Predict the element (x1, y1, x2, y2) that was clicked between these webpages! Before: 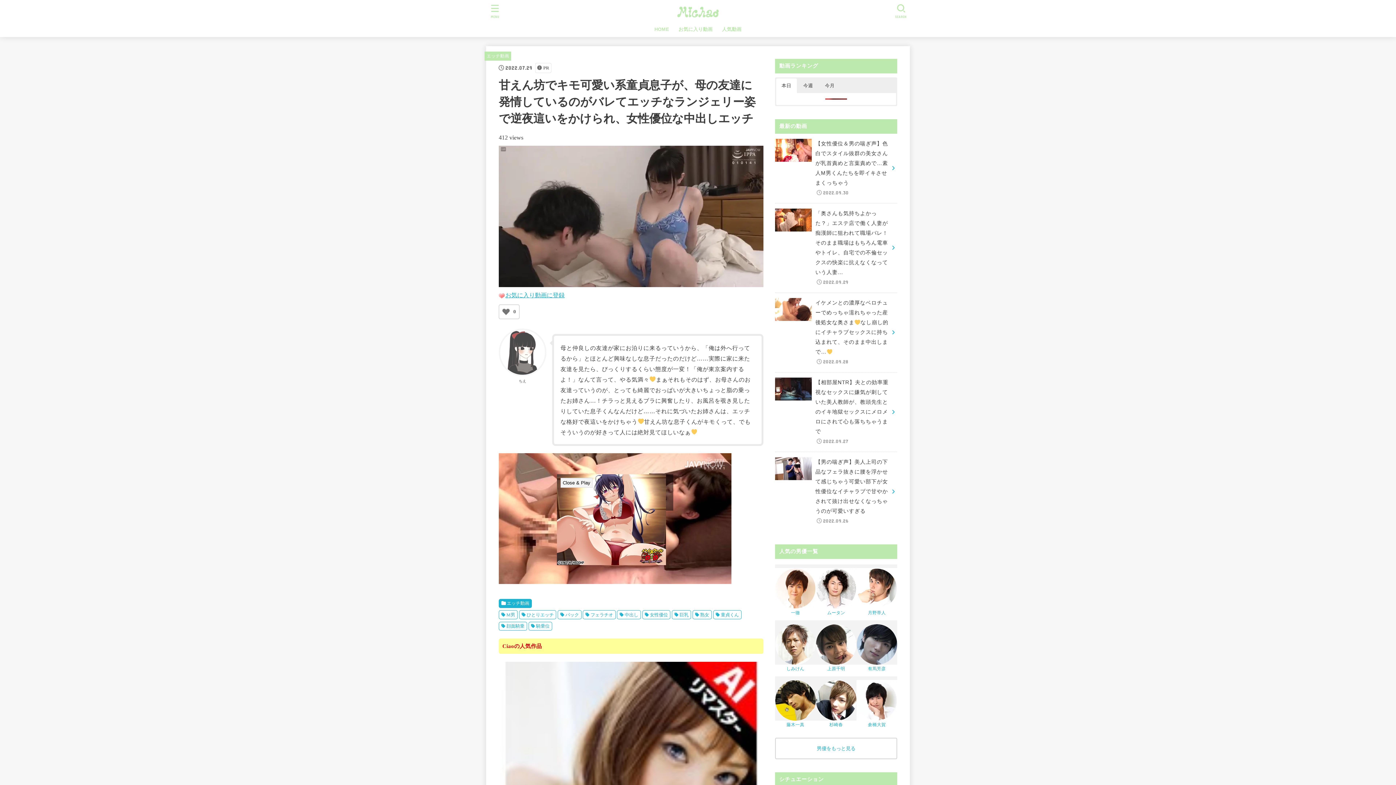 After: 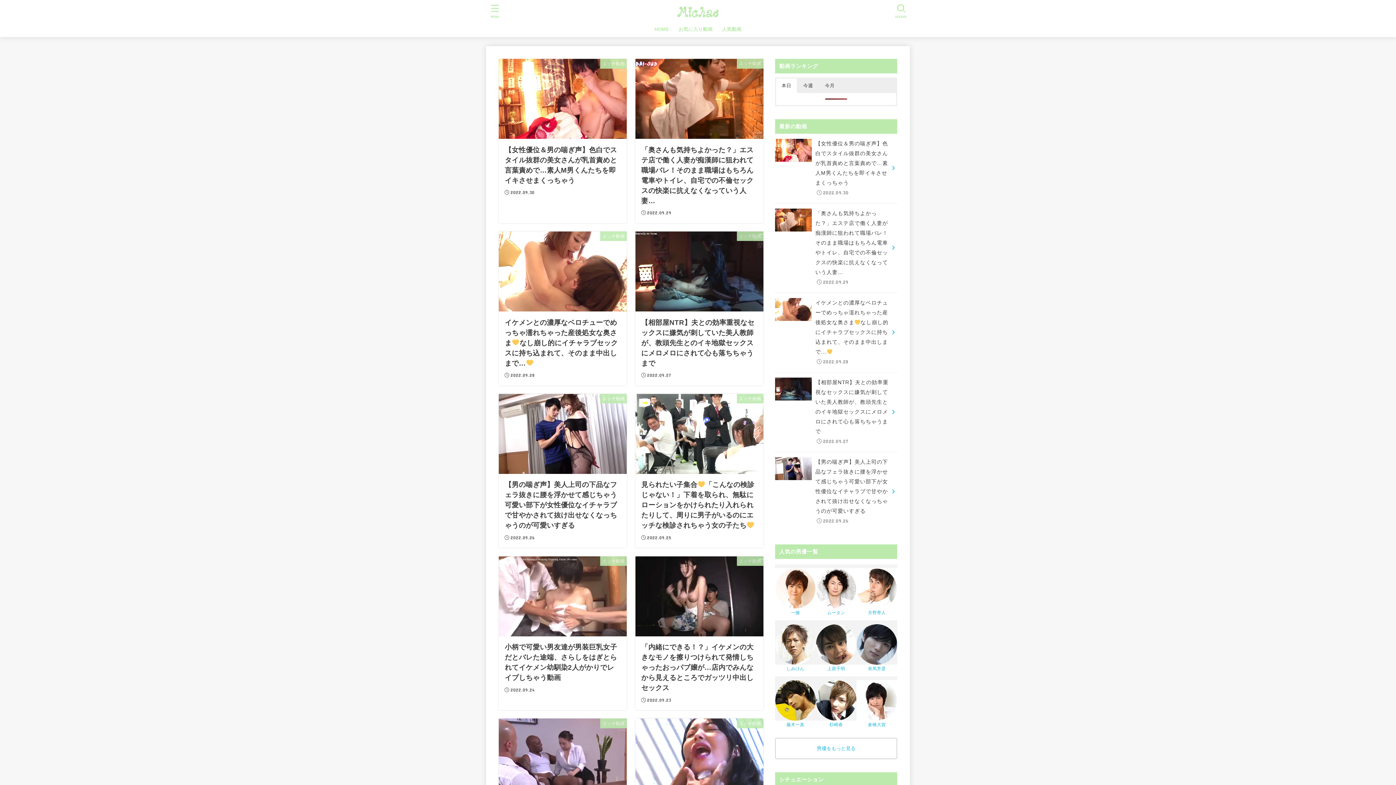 Action: bbox: (649, 21, 674, 37) label: HOME